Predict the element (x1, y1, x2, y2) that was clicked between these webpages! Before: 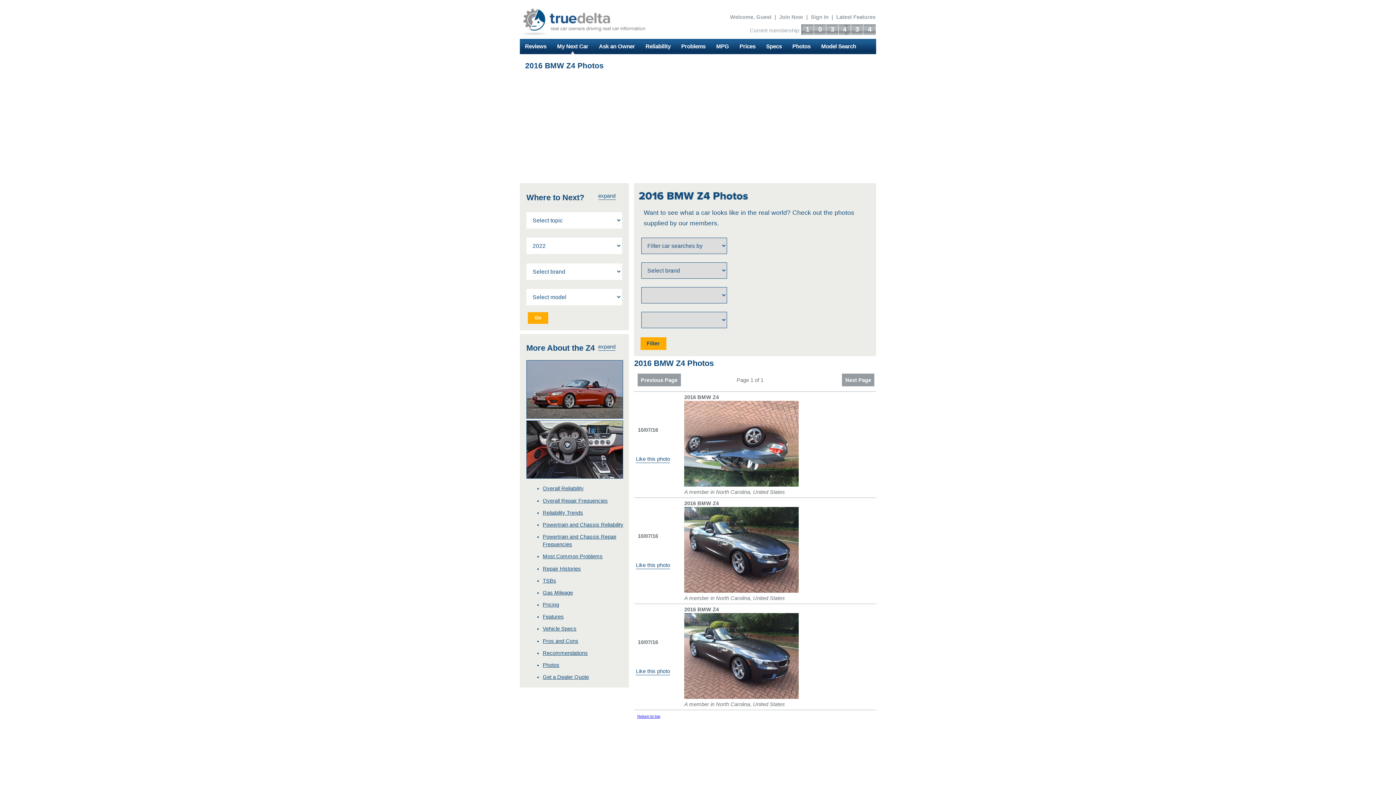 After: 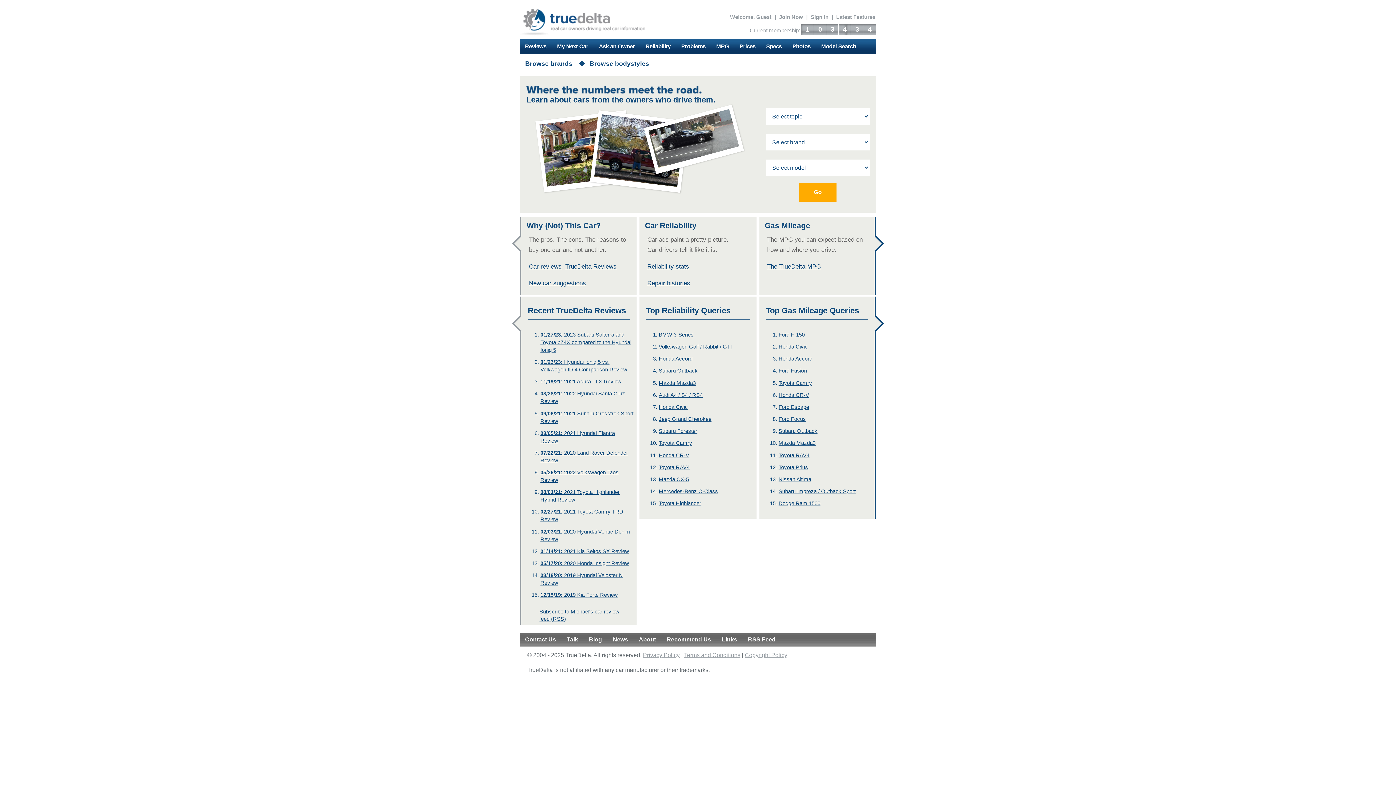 Action: bbox: (519, 5, 648, 35)